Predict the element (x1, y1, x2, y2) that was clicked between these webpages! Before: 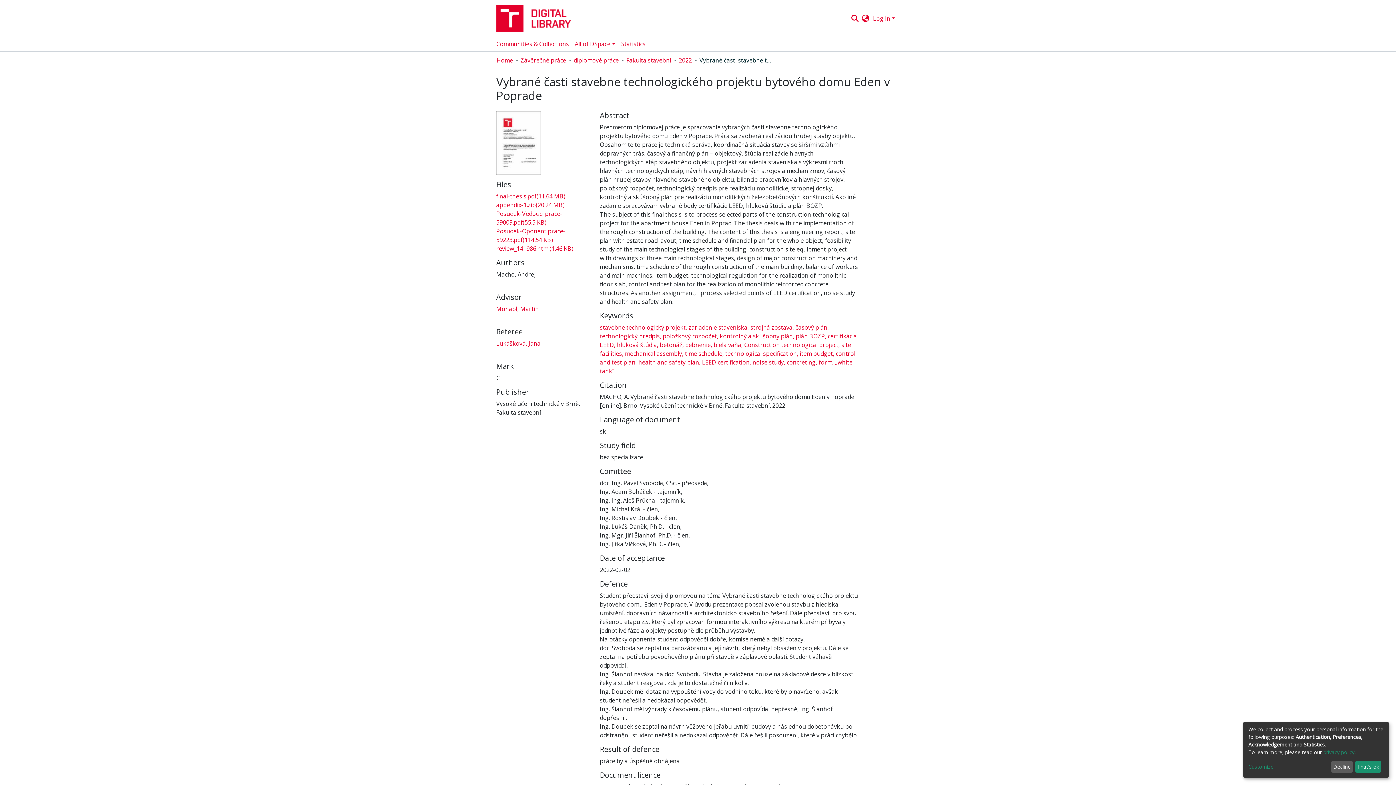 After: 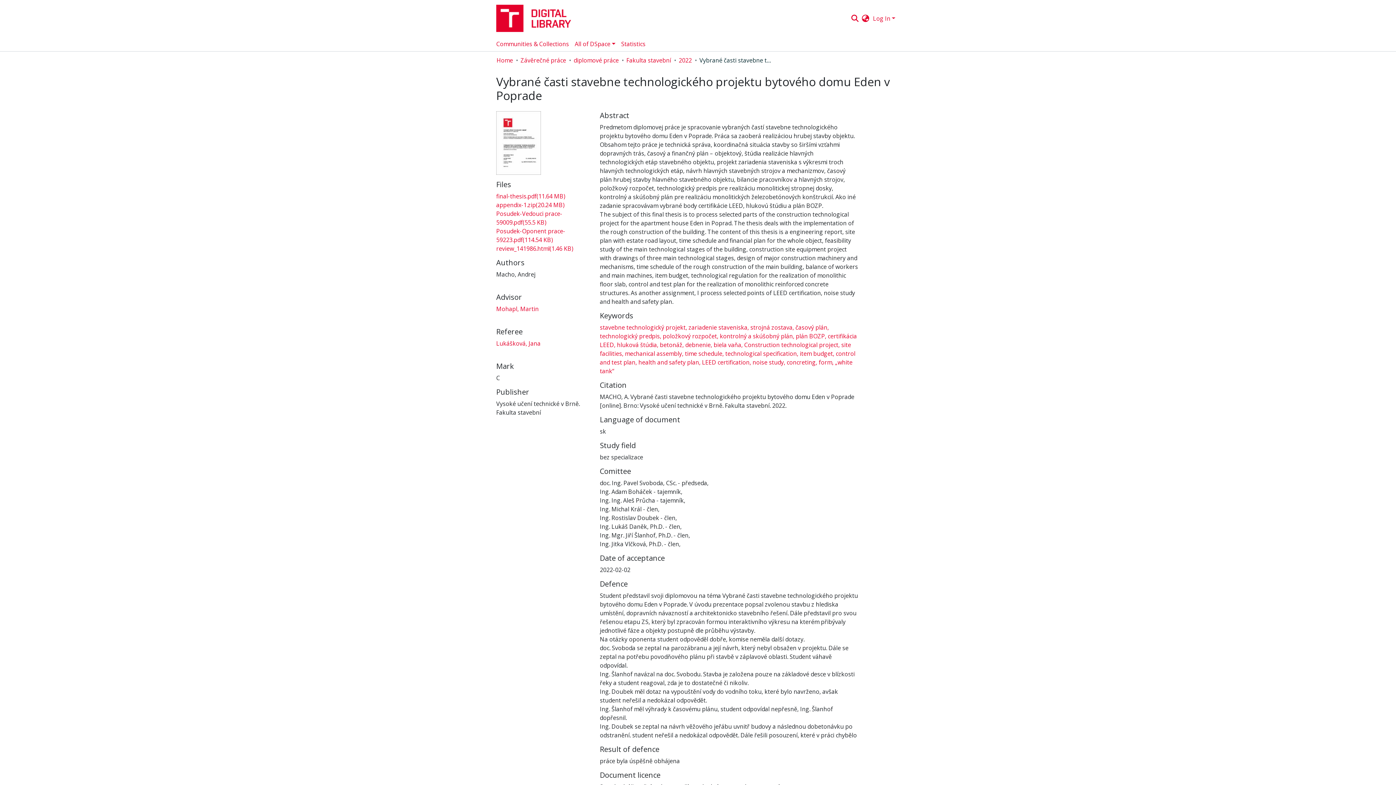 Action: bbox: (1355, 761, 1381, 773) label: That's ok